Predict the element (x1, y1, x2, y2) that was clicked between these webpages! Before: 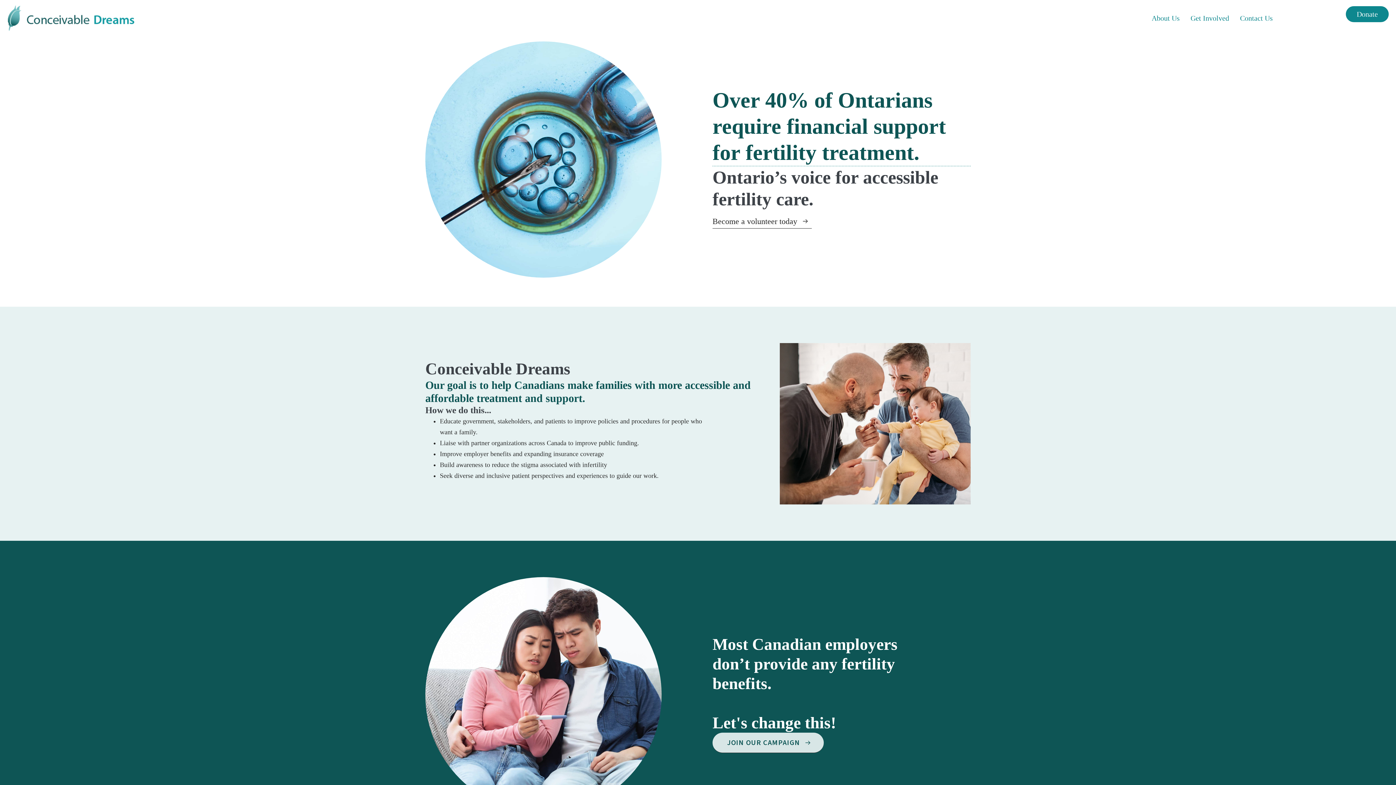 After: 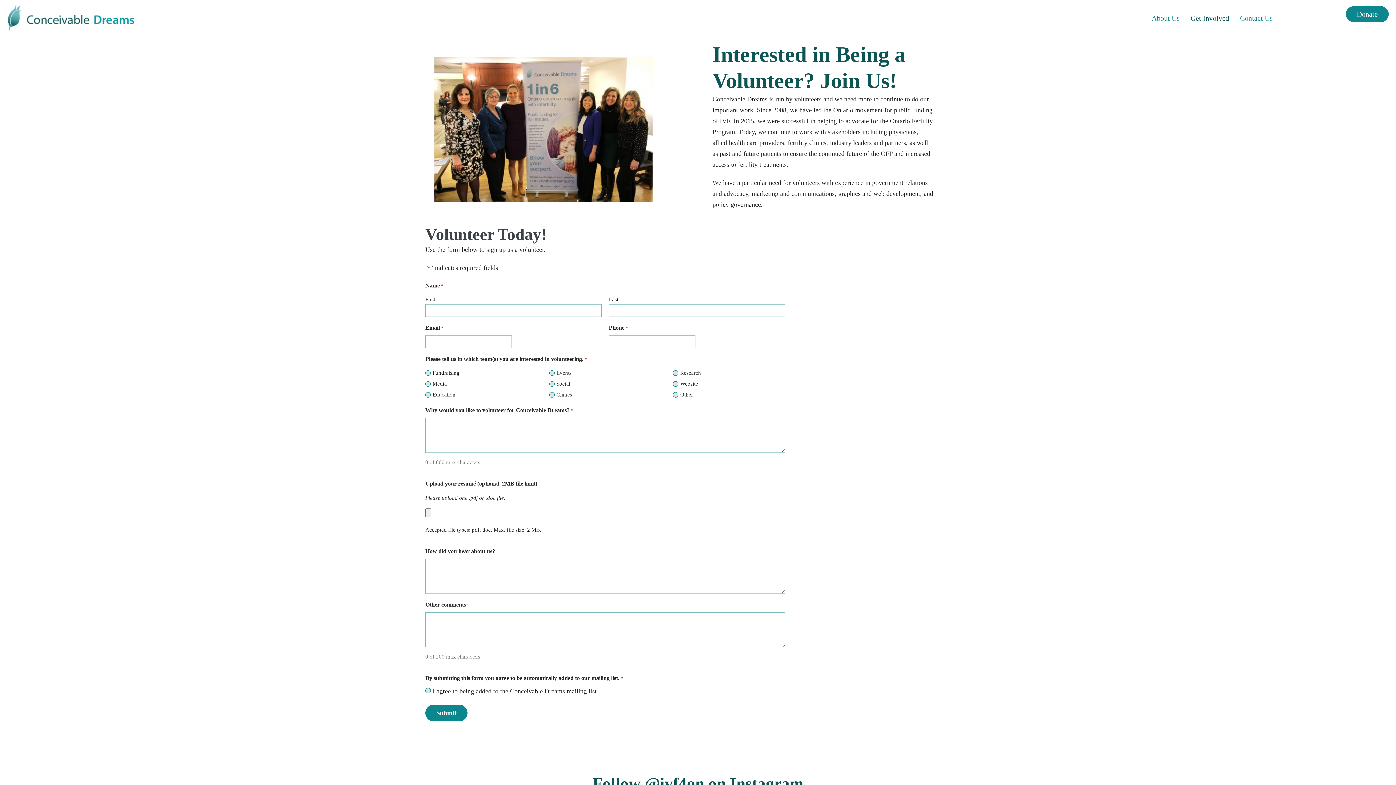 Action: label: Get Involved bbox: (1187, 10, 1233, 25)